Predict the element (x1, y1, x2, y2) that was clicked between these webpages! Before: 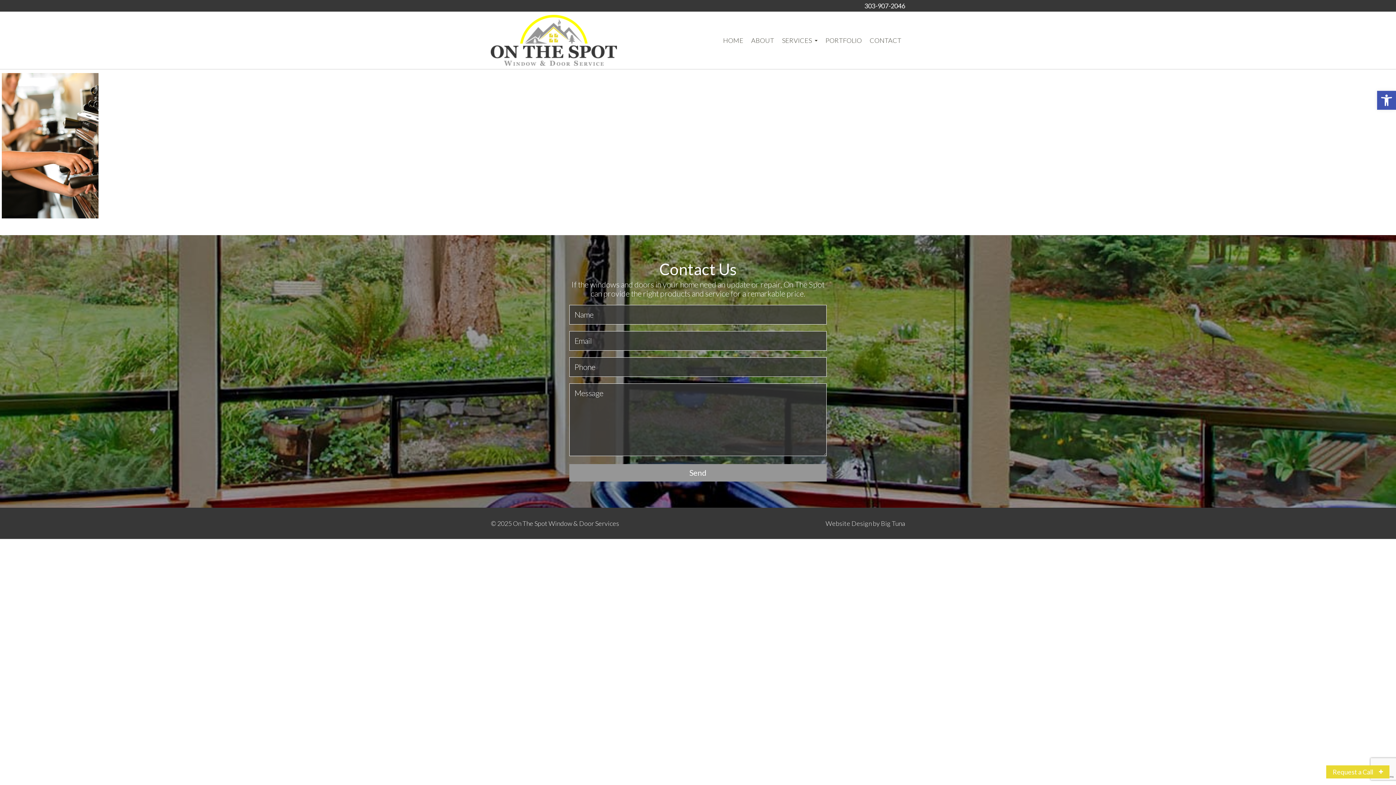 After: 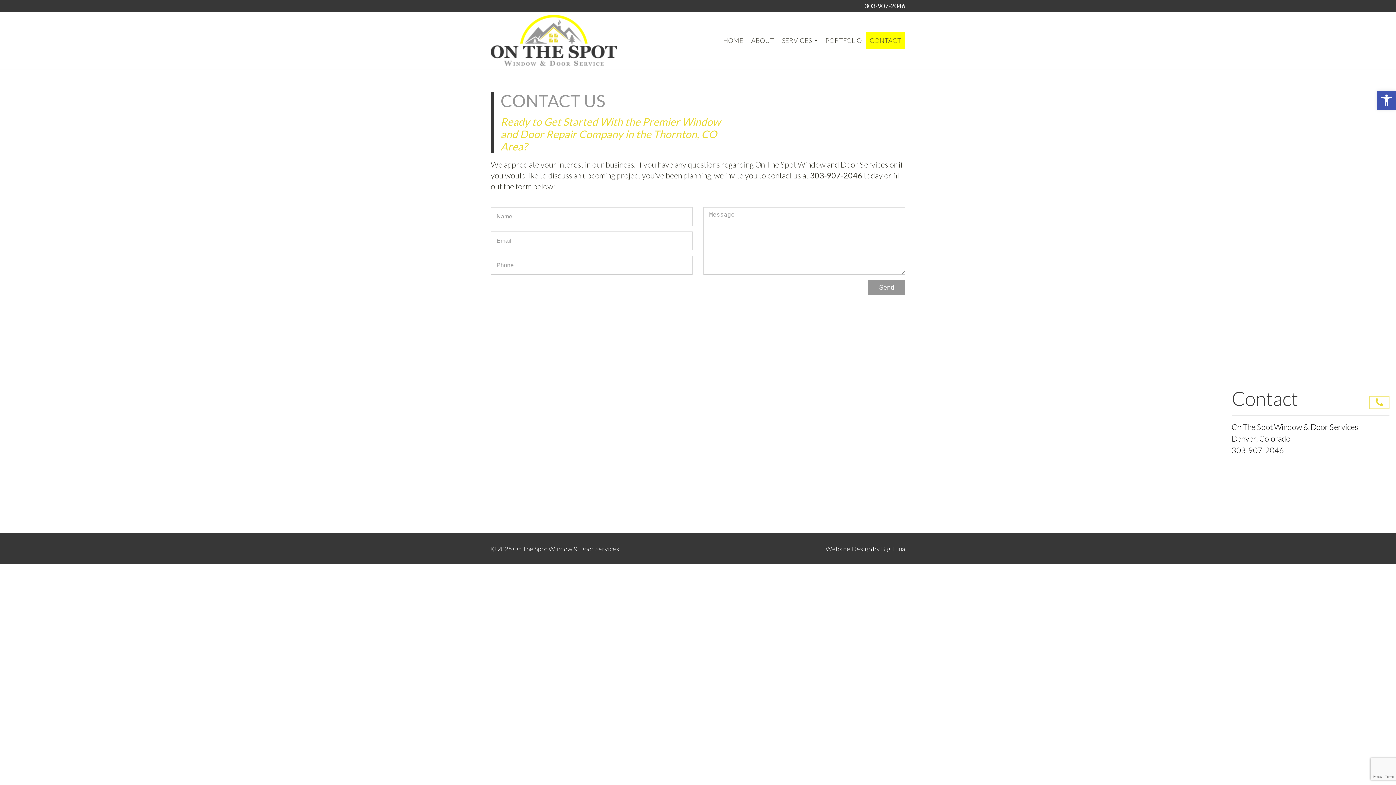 Action: bbox: (865, 31, 905, 49) label: CONTACT